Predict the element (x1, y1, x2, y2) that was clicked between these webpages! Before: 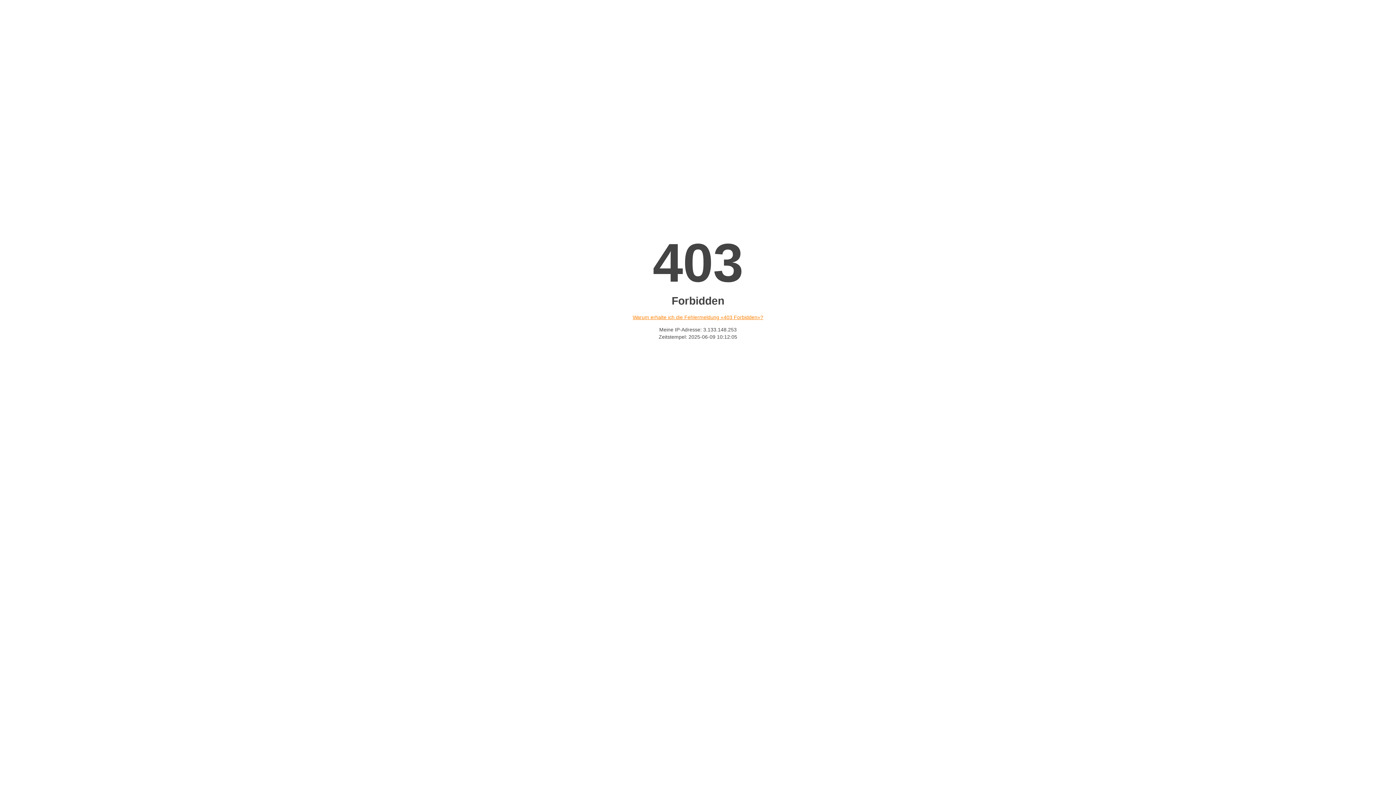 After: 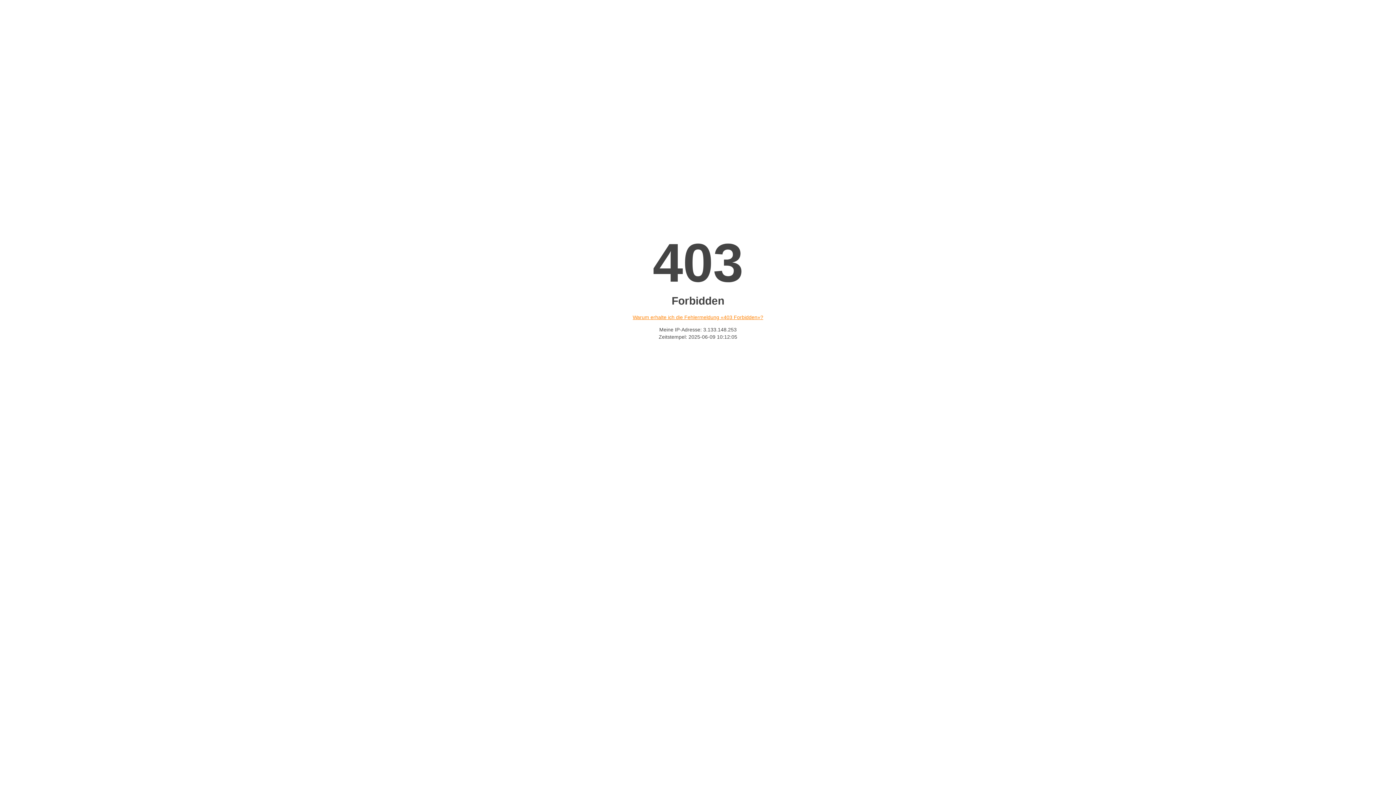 Action: label: Warum erhalte ich die Fehlermeldung «403 Forbidden»? bbox: (632, 314, 763, 320)